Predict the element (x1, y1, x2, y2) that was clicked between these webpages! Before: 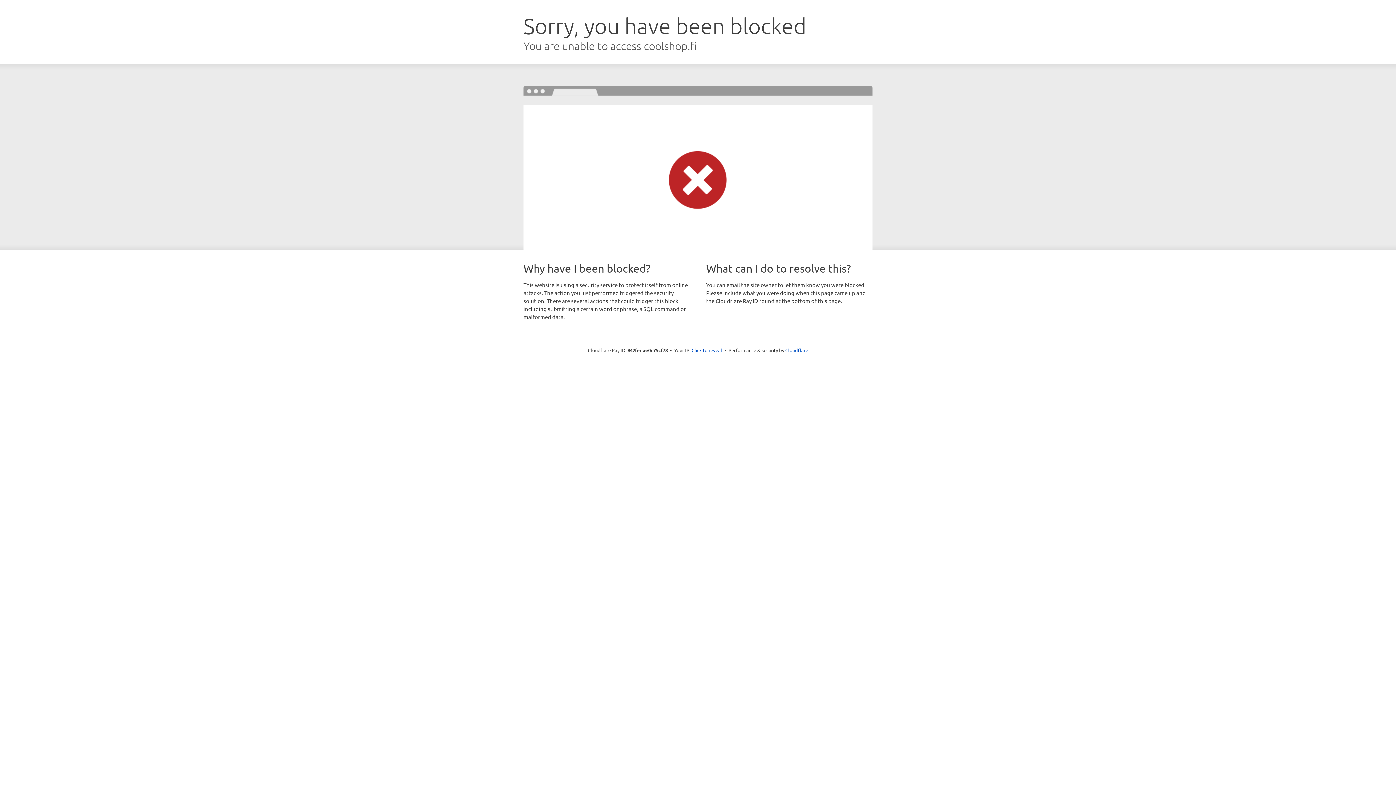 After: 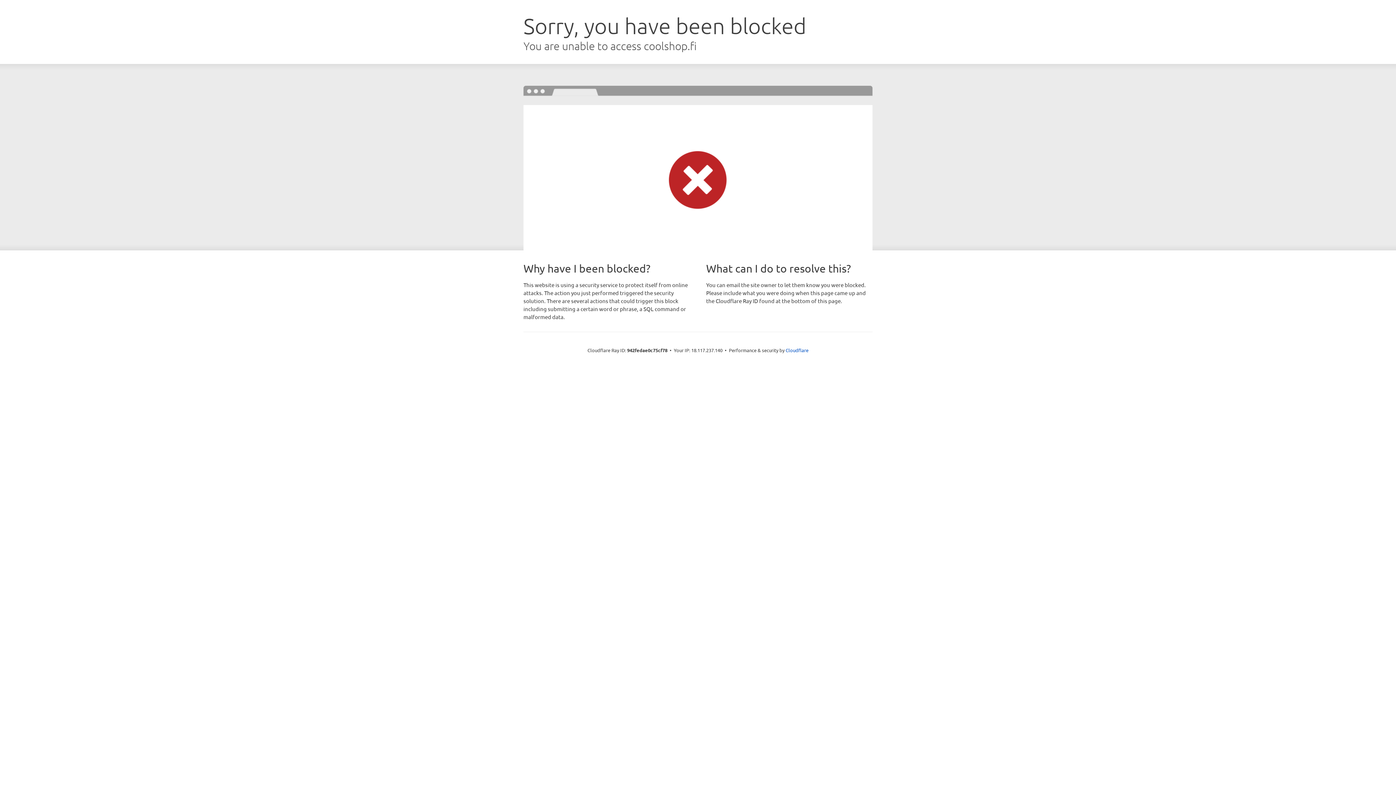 Action: bbox: (691, 346, 722, 353) label: Click to reveal